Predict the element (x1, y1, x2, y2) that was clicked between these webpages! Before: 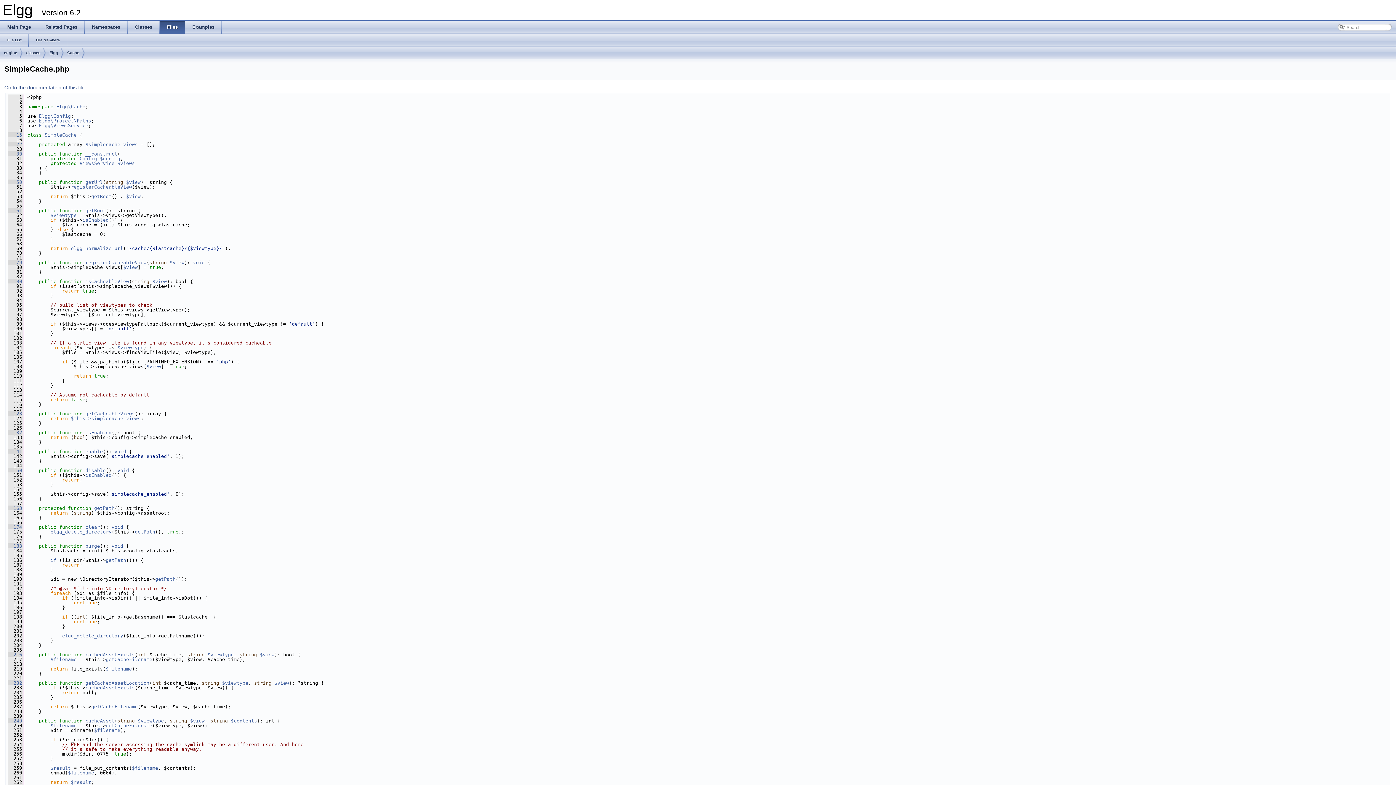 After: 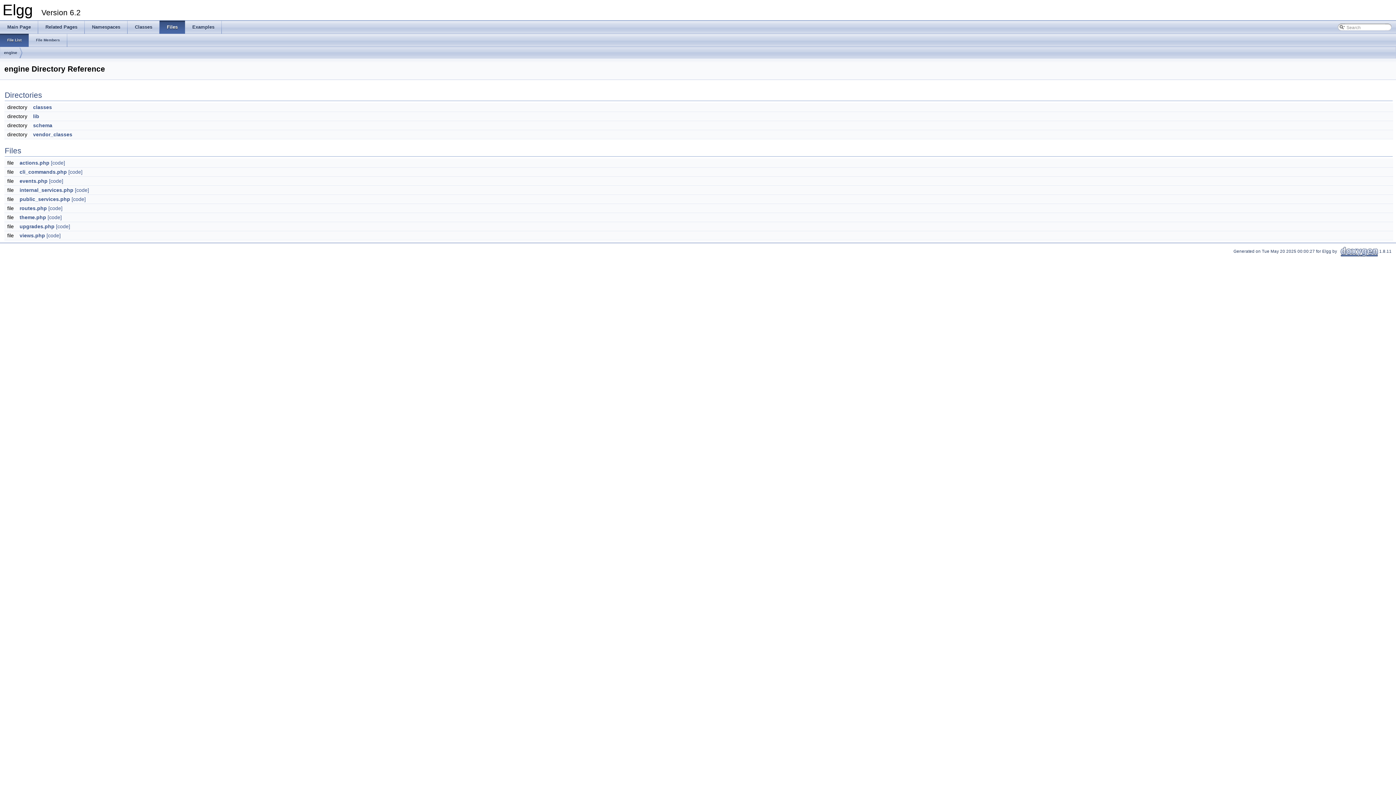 Action: bbox: (4, 47, 17, 58) label: engine